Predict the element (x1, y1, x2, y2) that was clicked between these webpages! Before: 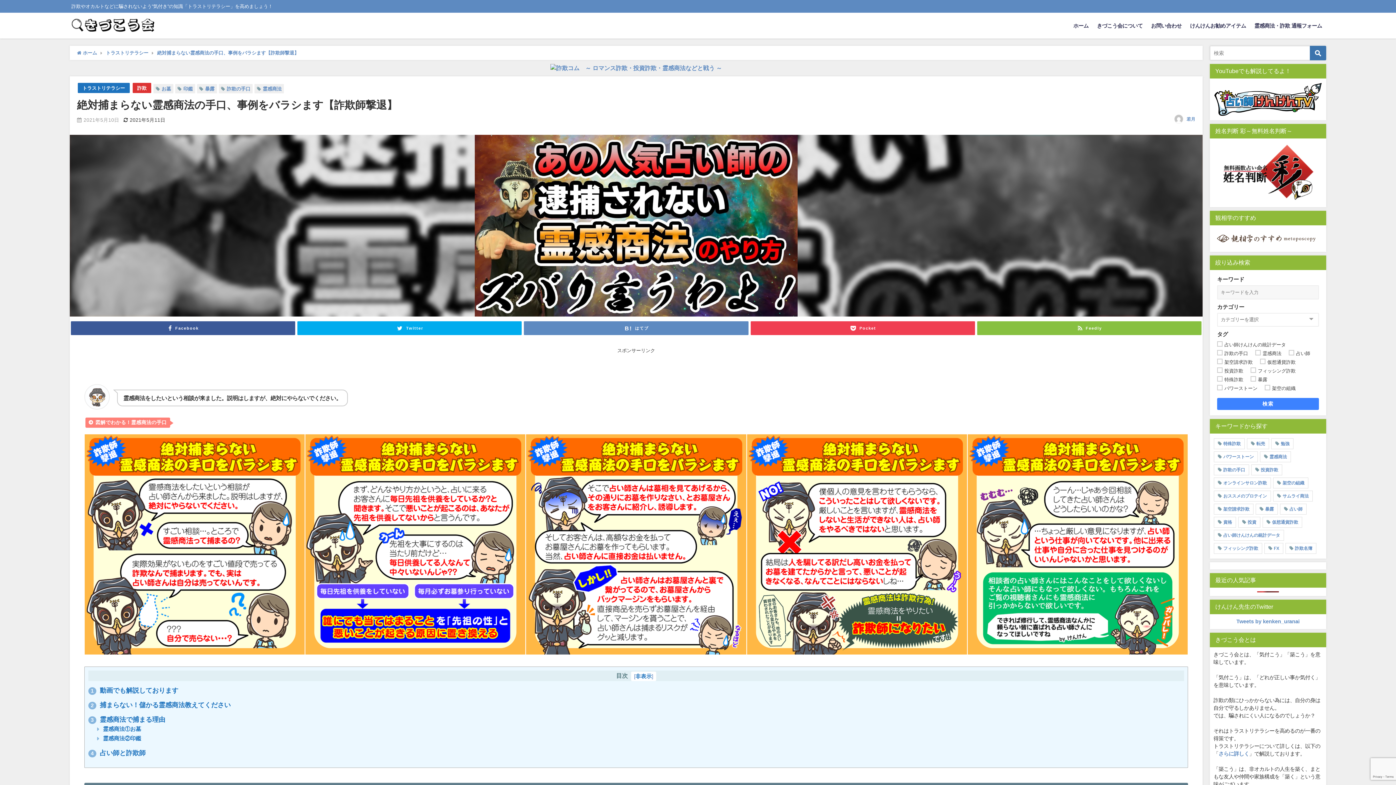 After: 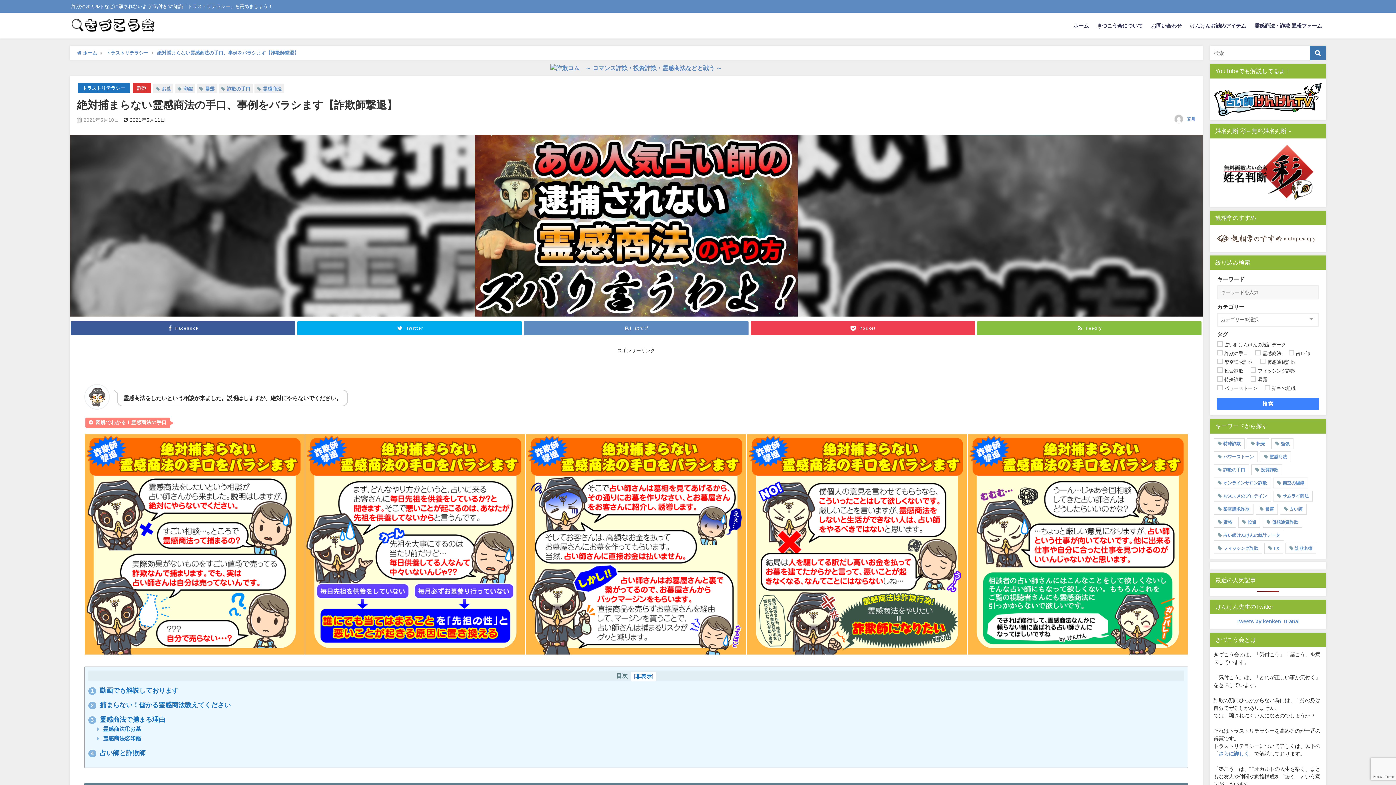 Action: bbox: (1213, 229, 1322, 248)